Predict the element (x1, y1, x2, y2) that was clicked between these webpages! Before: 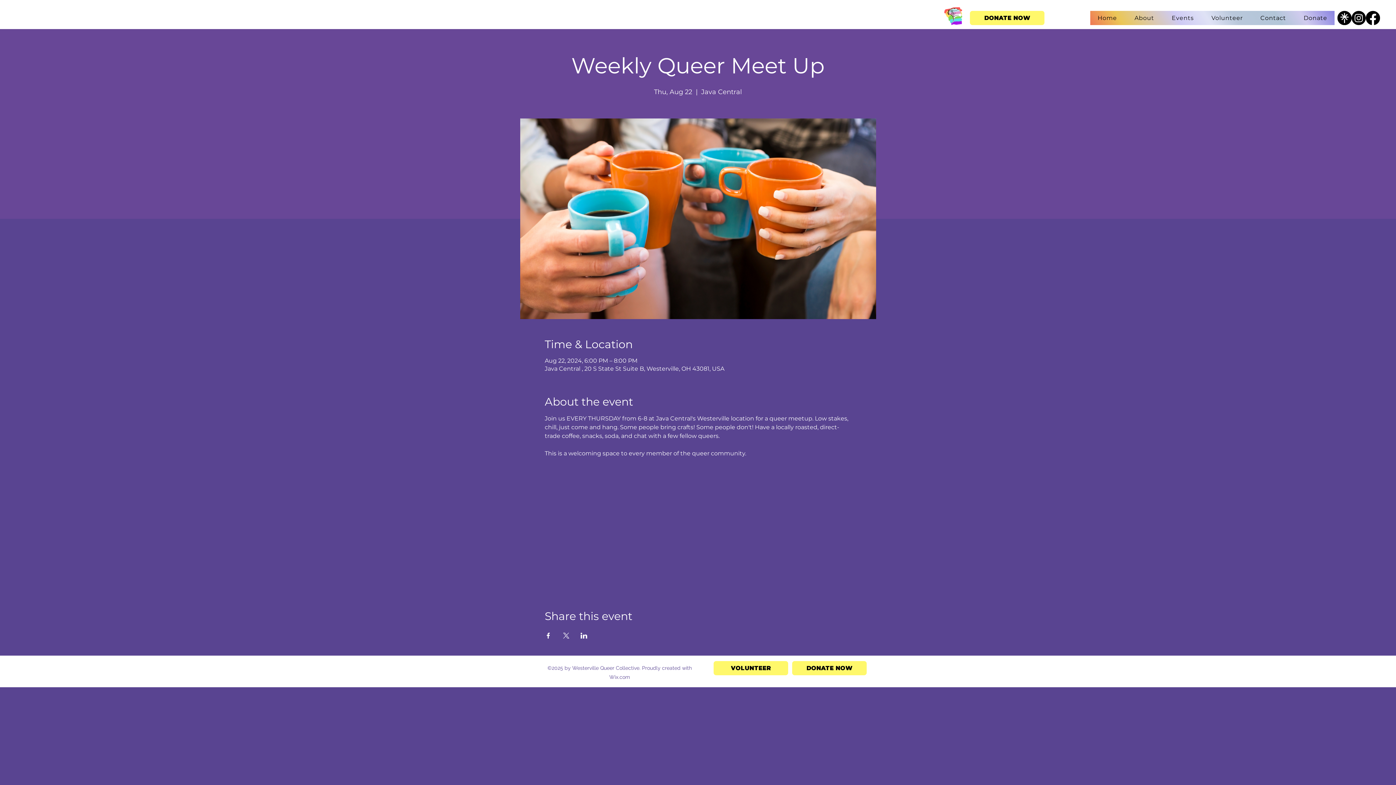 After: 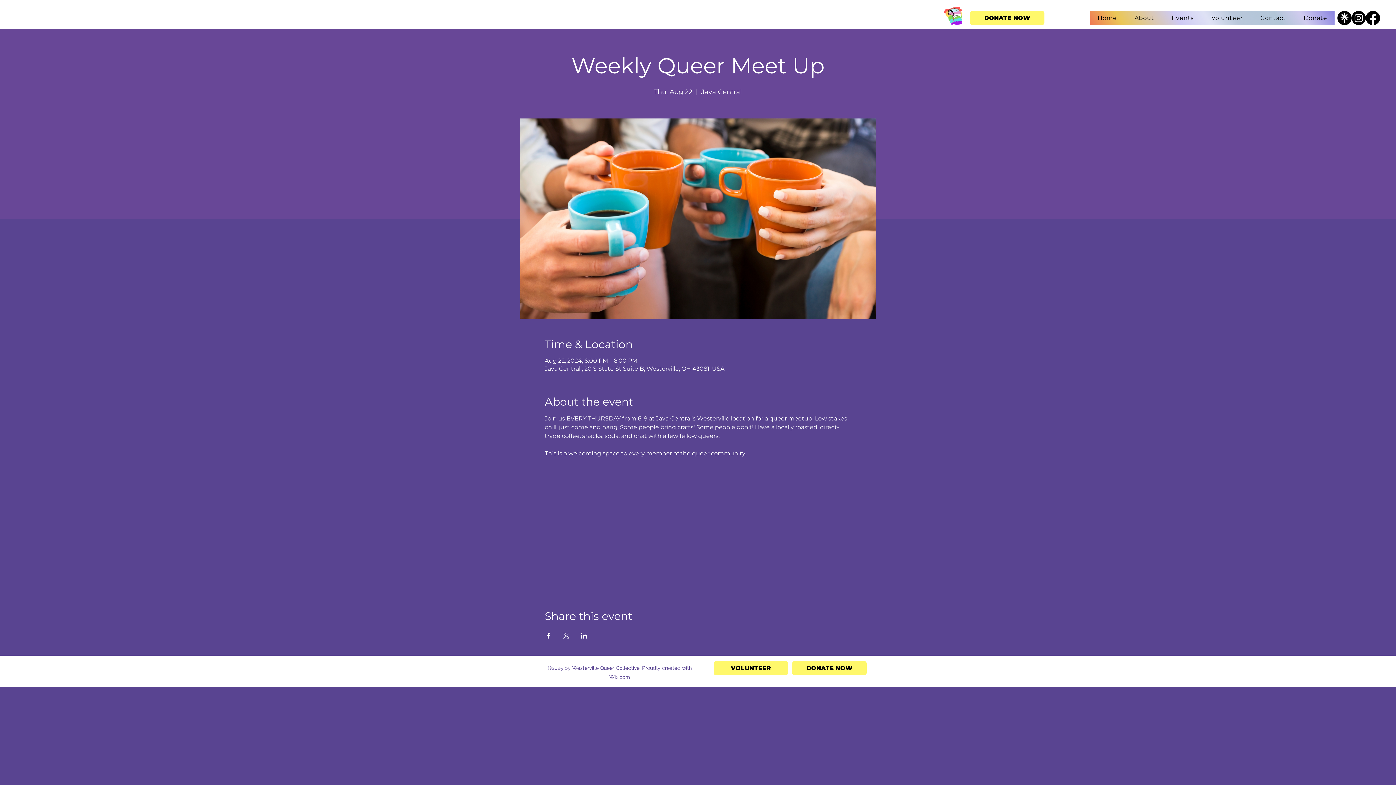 Action: label: Share event on Facebook bbox: (544, 633, 551, 638)